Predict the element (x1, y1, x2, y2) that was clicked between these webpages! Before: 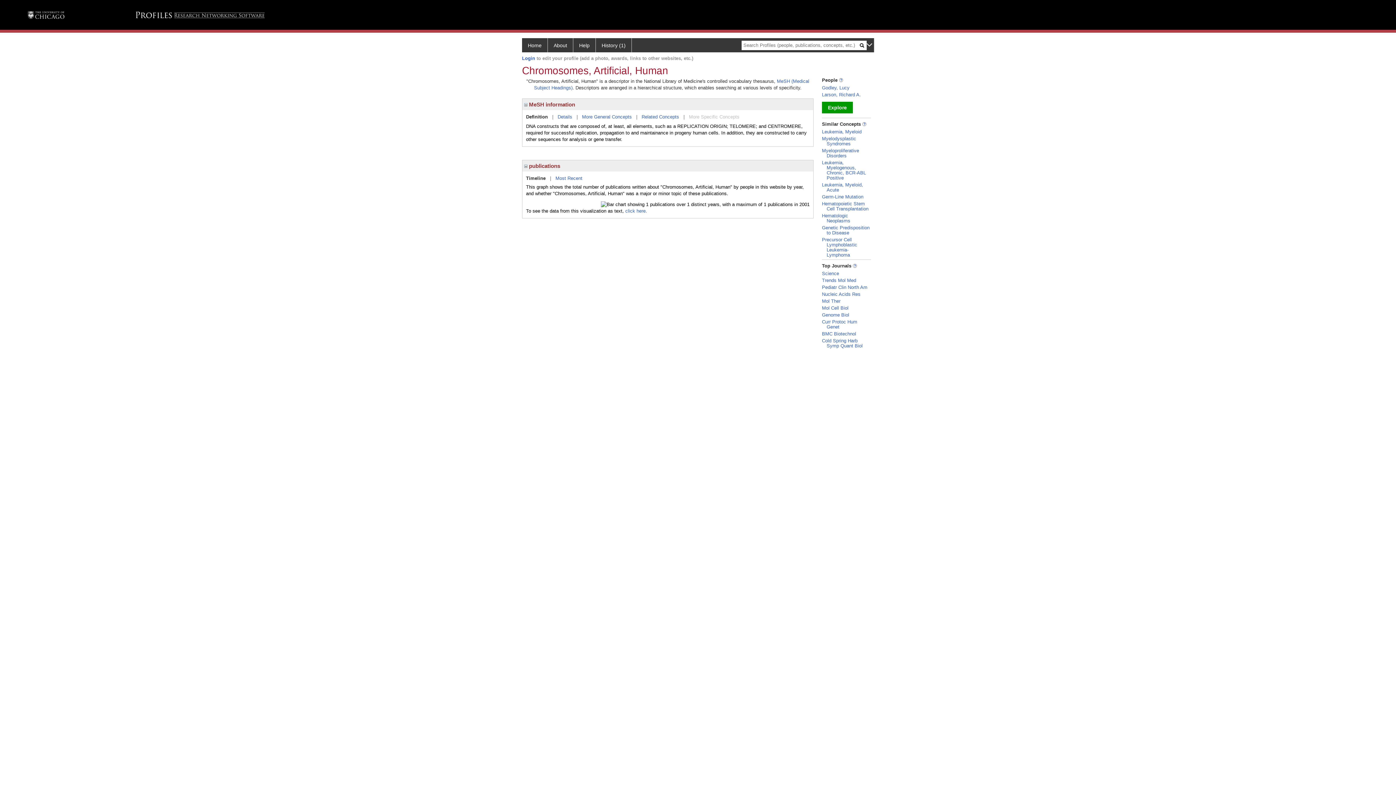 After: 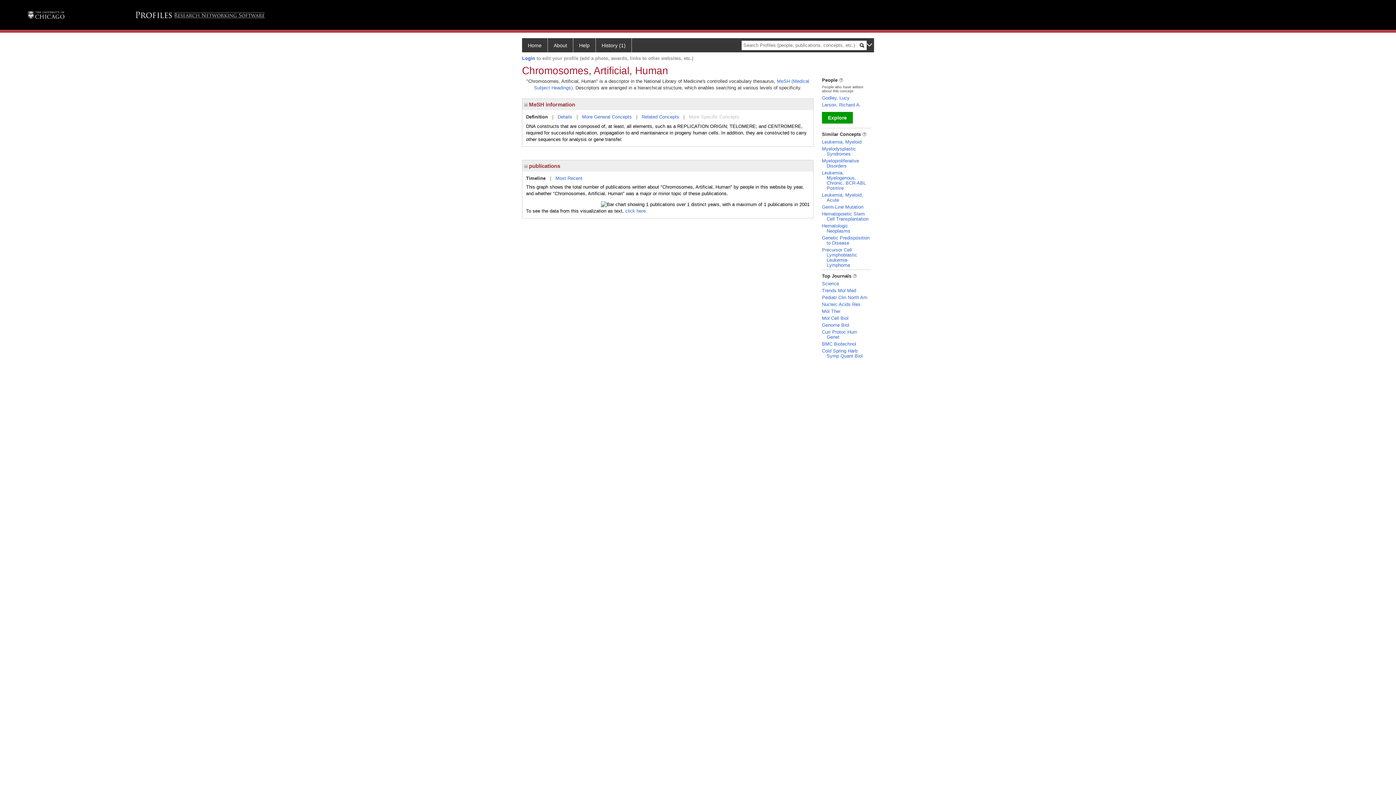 Action: bbox: (839, 77, 843, 82)